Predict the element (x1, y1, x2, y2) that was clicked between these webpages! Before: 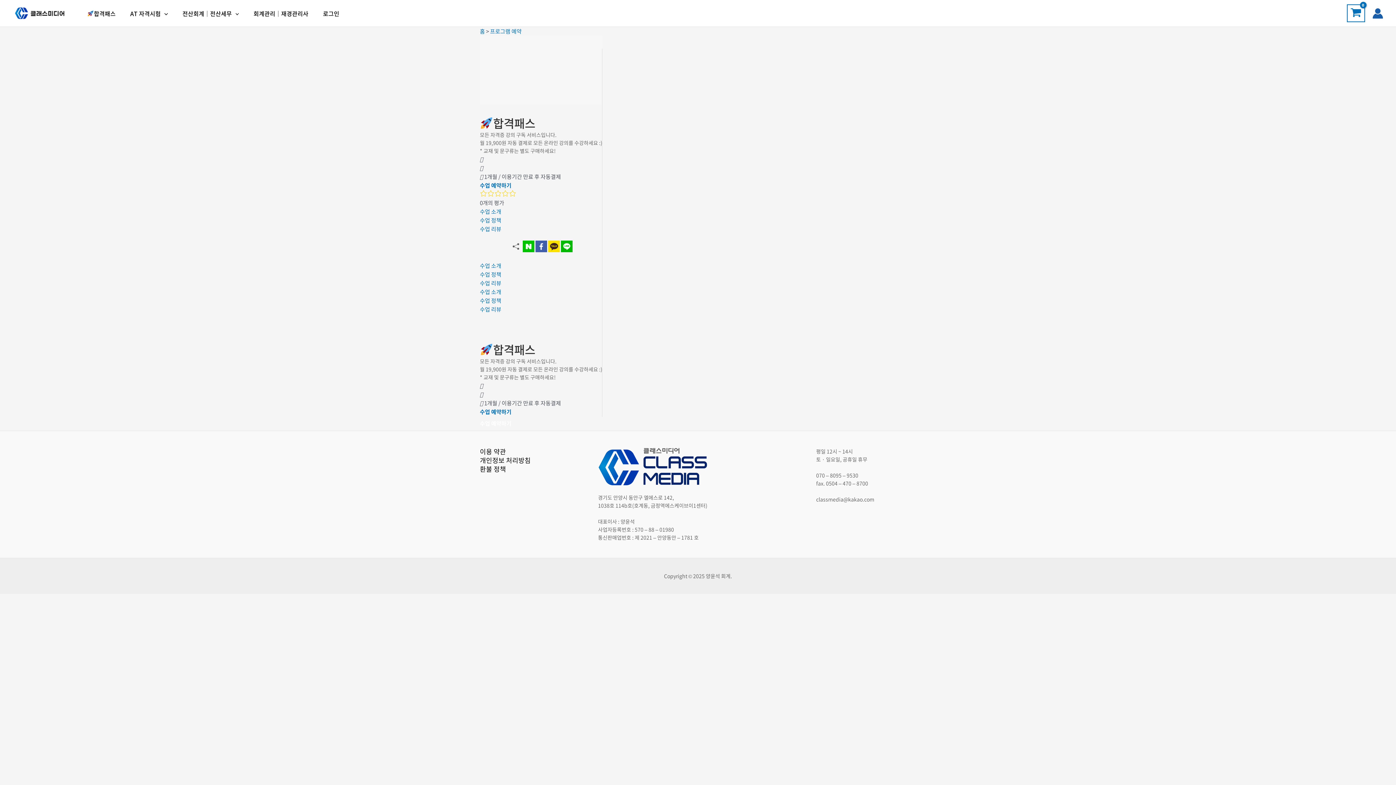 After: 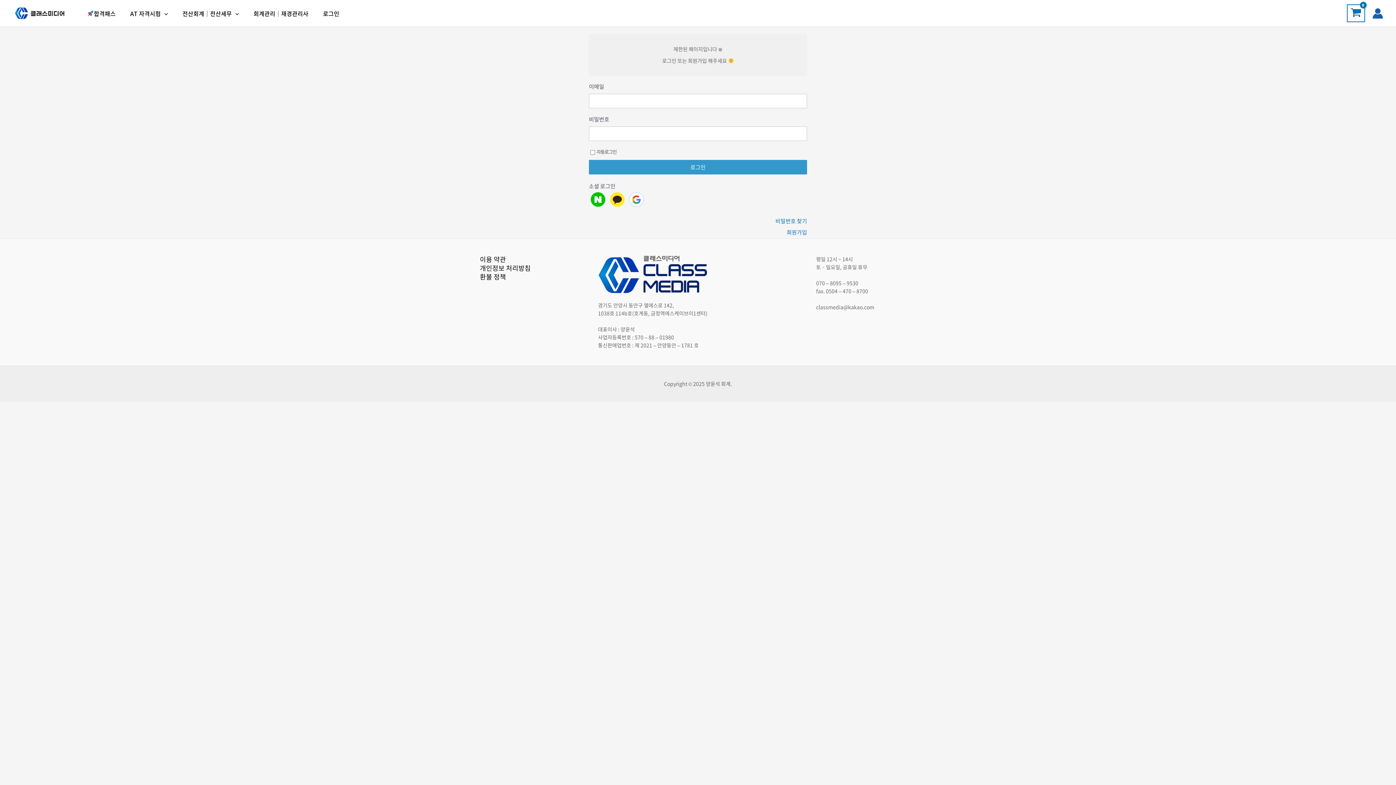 Action: bbox: (480, 419, 511, 427) label: 수업 예약하기